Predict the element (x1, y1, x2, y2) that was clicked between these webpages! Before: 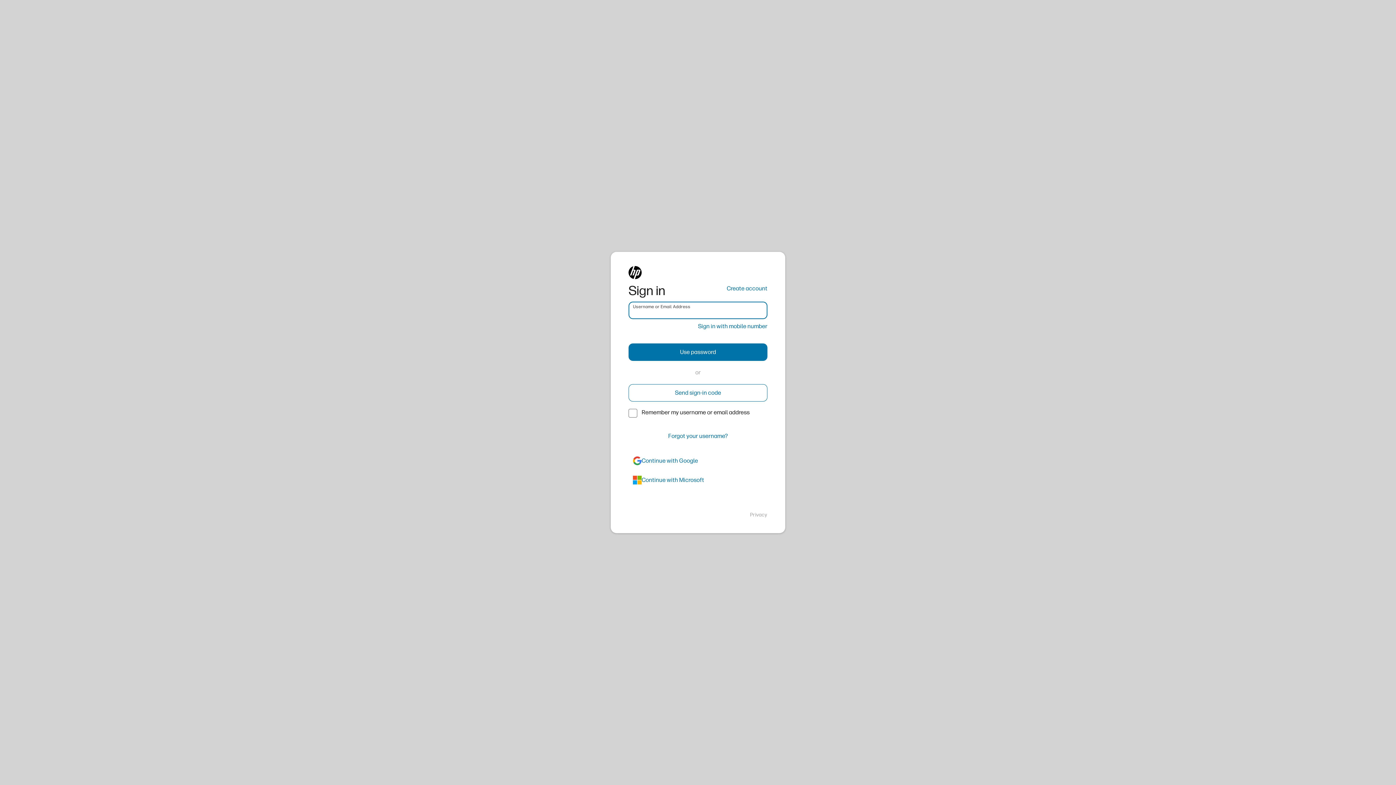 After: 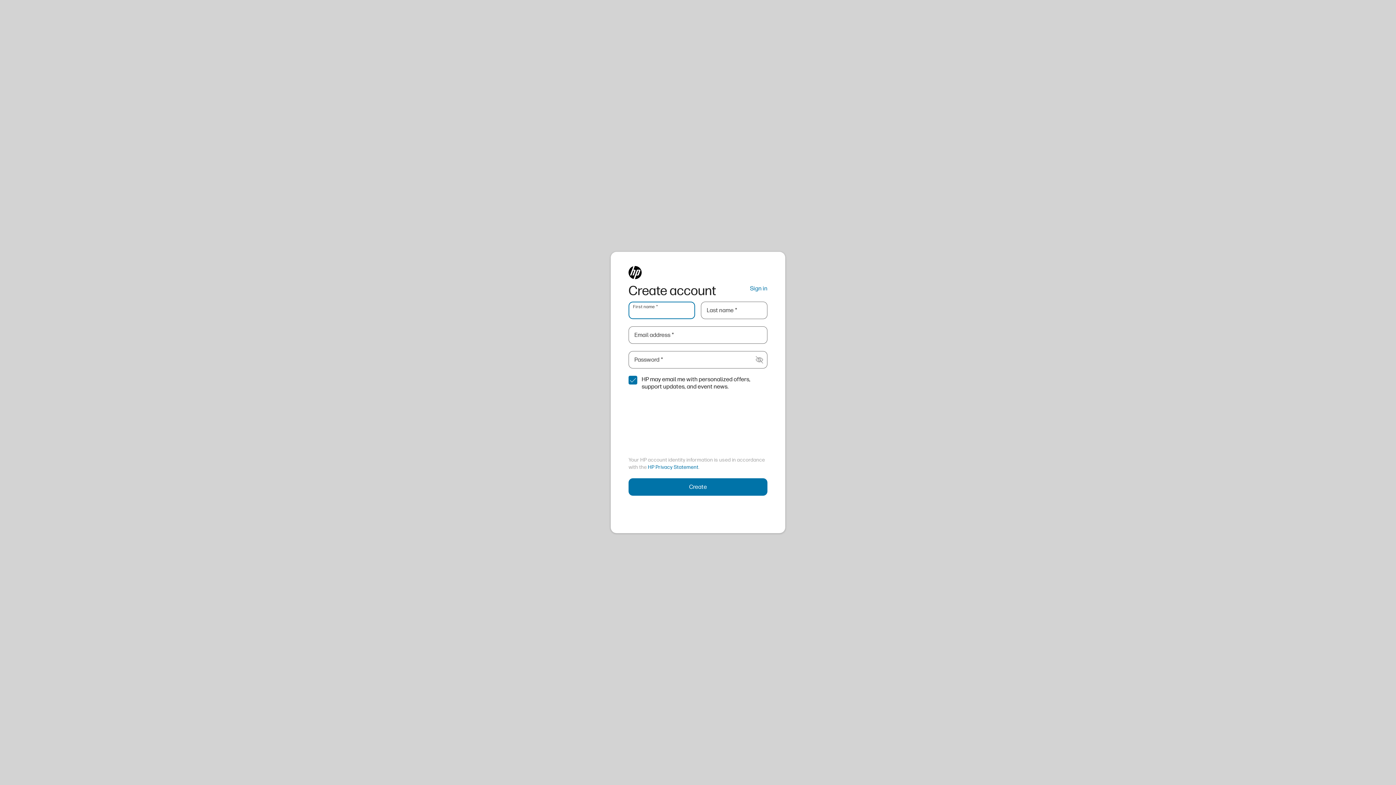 Action: bbox: (726, 284, 767, 293) label: Create account